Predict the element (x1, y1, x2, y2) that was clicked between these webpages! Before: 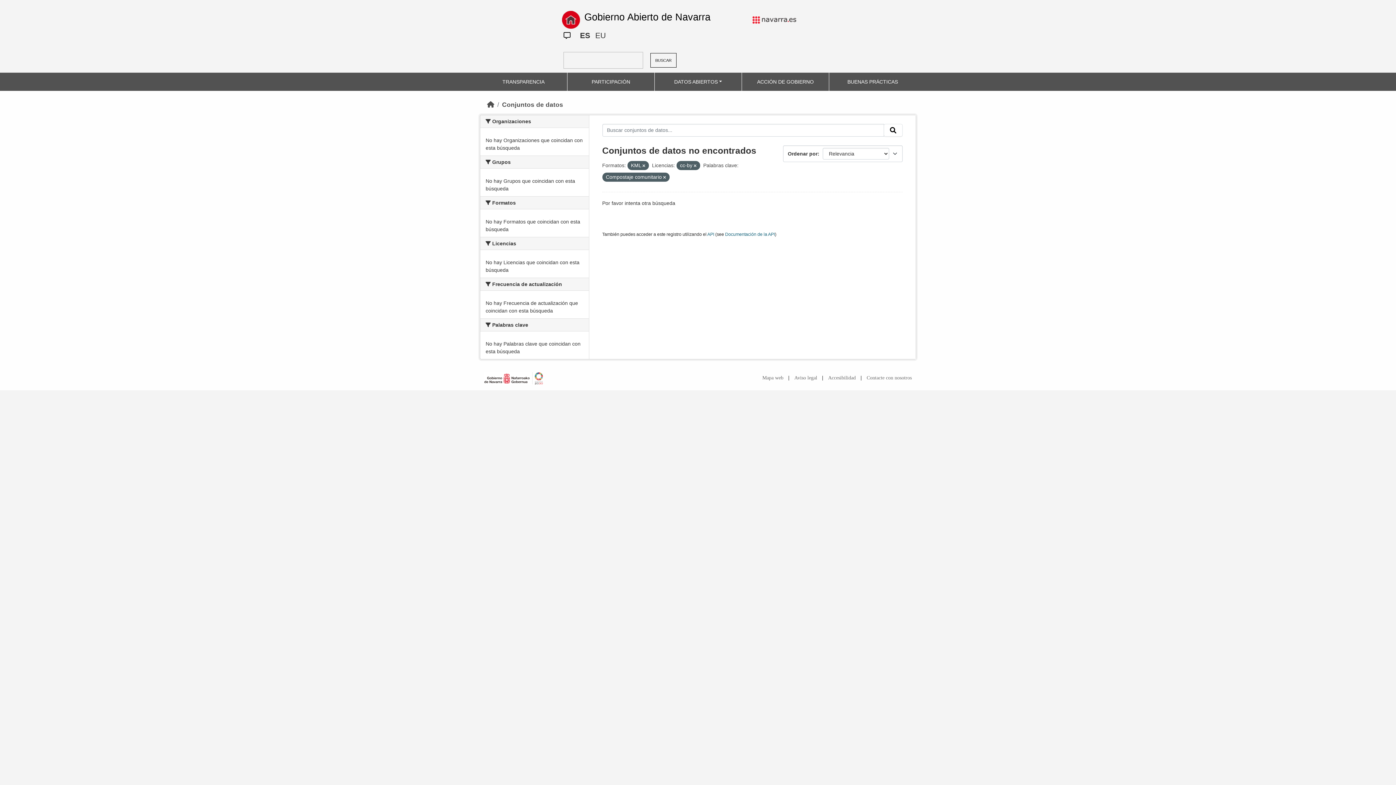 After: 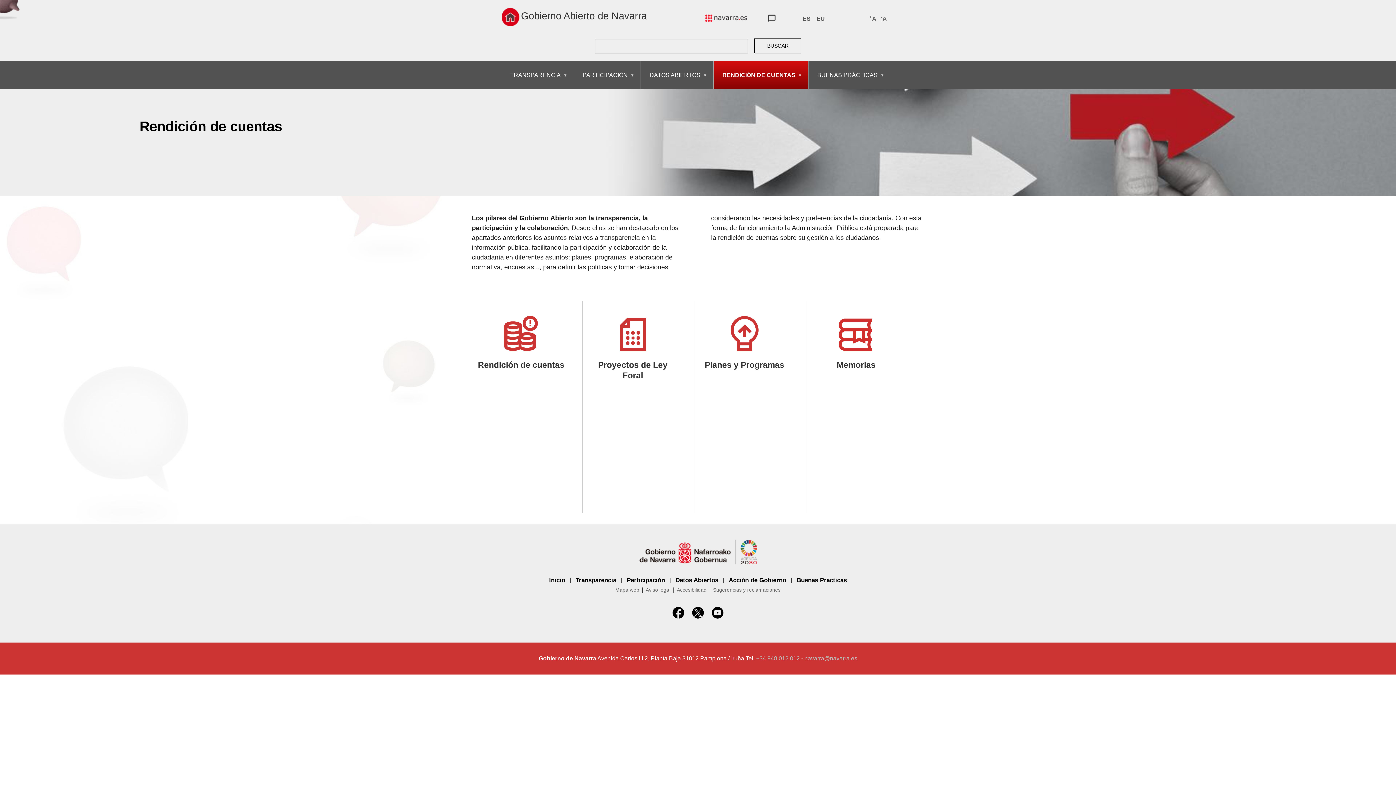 Action: bbox: (754, 75, 816, 88) label: ACCIÓN DE GOBIERNO